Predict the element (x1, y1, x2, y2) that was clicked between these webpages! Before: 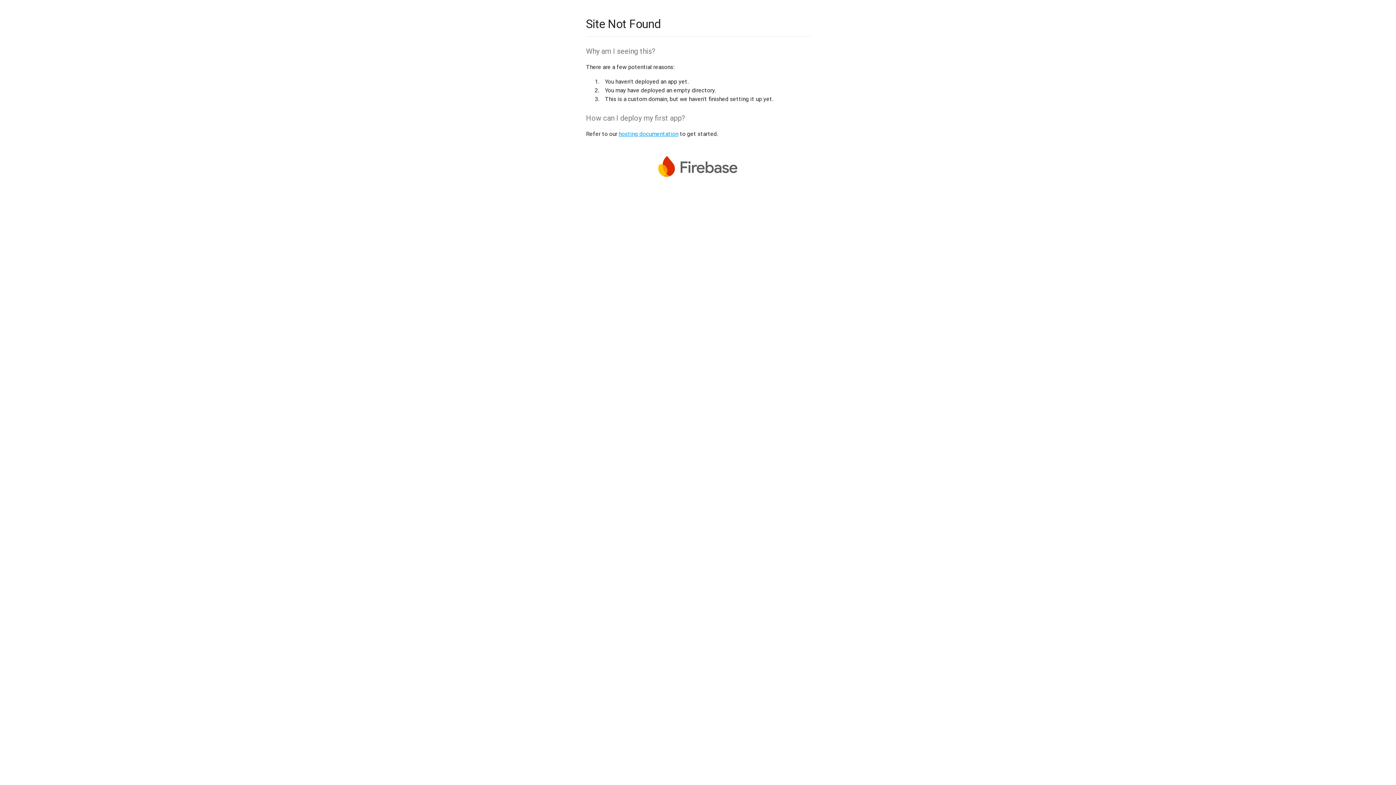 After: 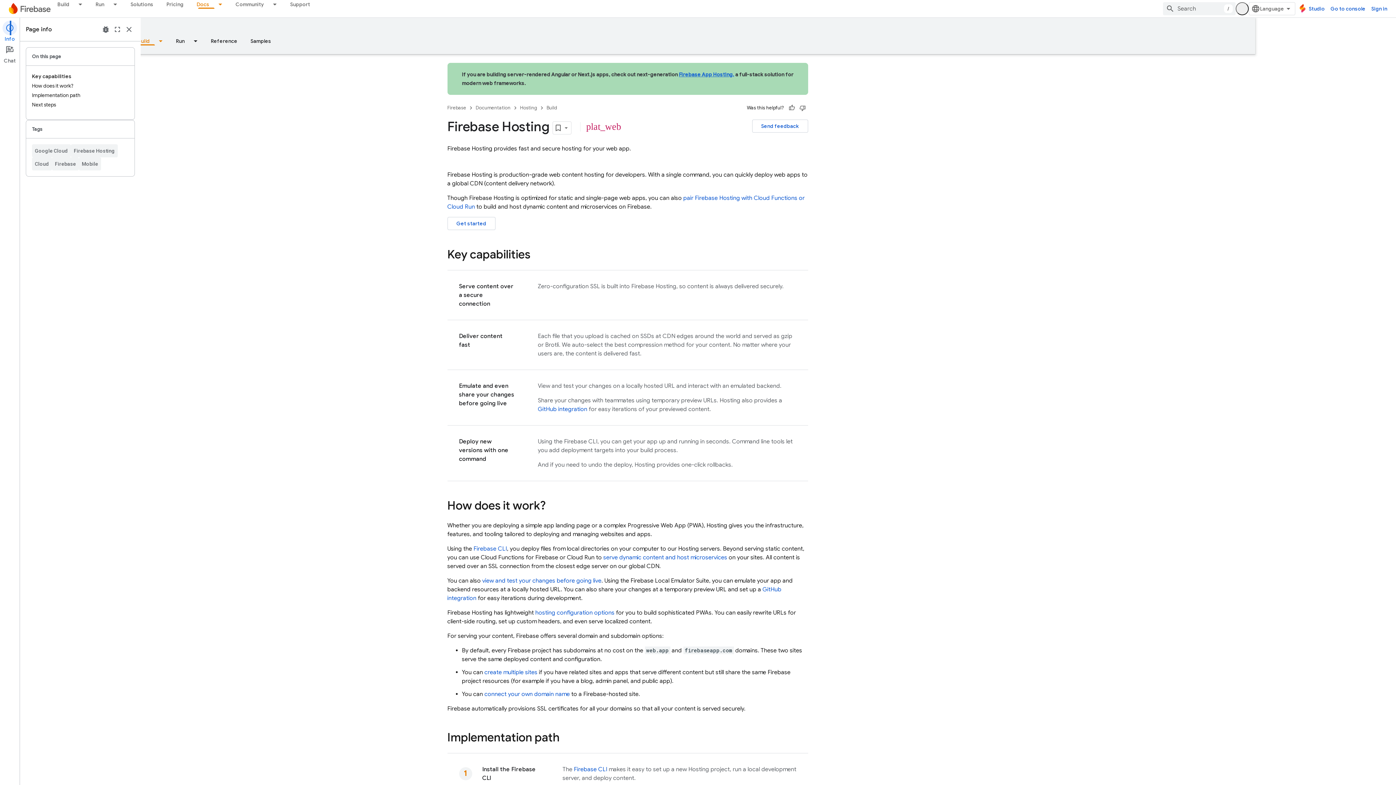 Action: label: hosting documentation bbox: (618, 130, 678, 137)